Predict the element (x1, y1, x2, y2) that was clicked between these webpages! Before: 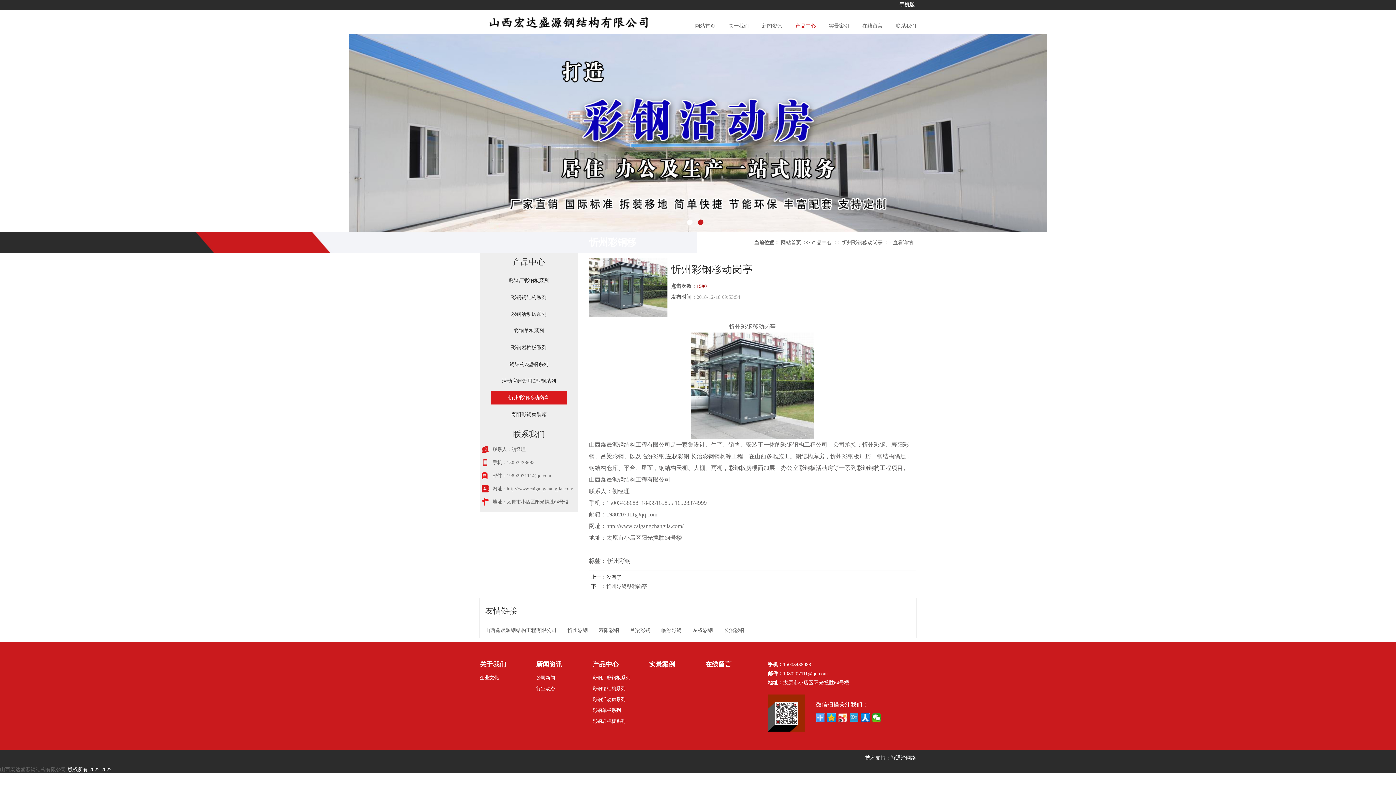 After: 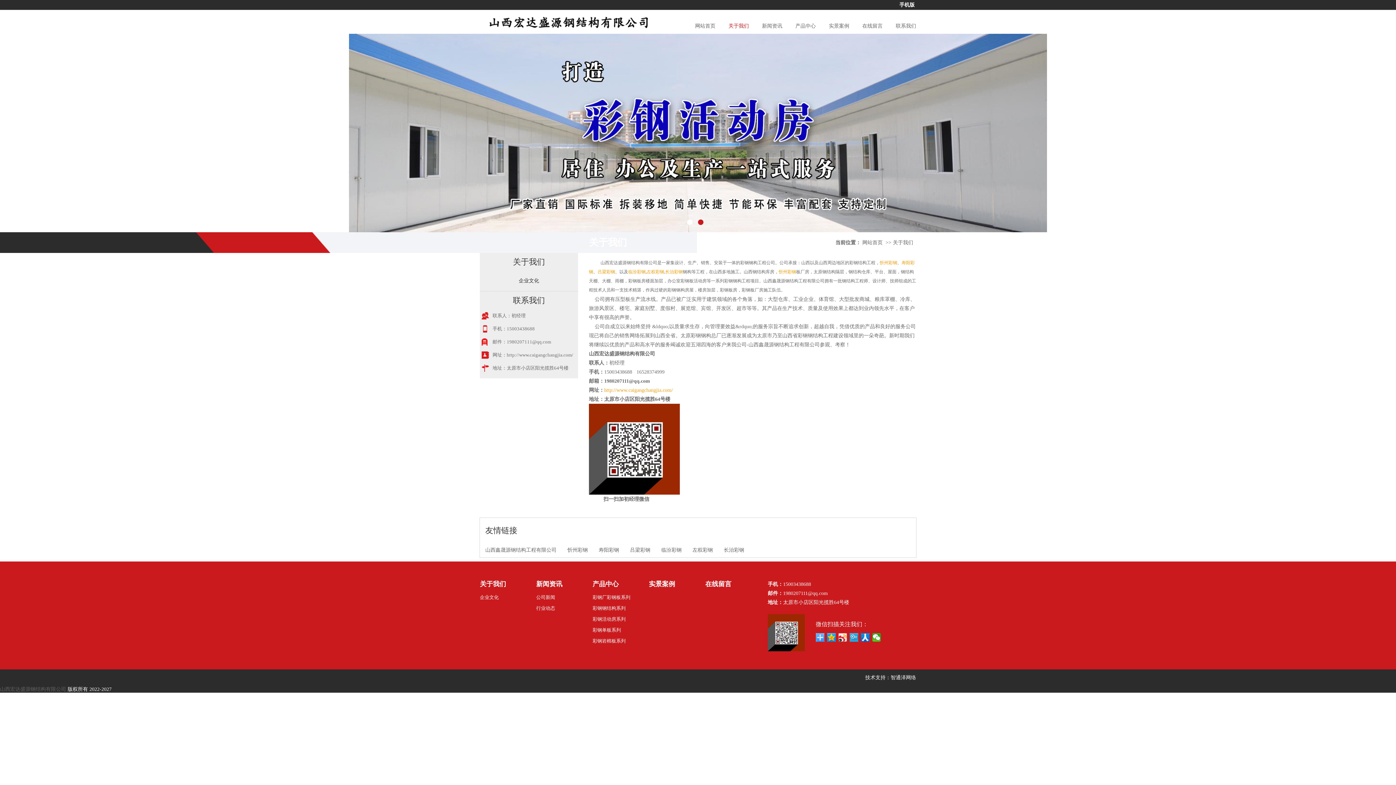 Action: bbox: (480, 660, 530, 669) label: 关于我们